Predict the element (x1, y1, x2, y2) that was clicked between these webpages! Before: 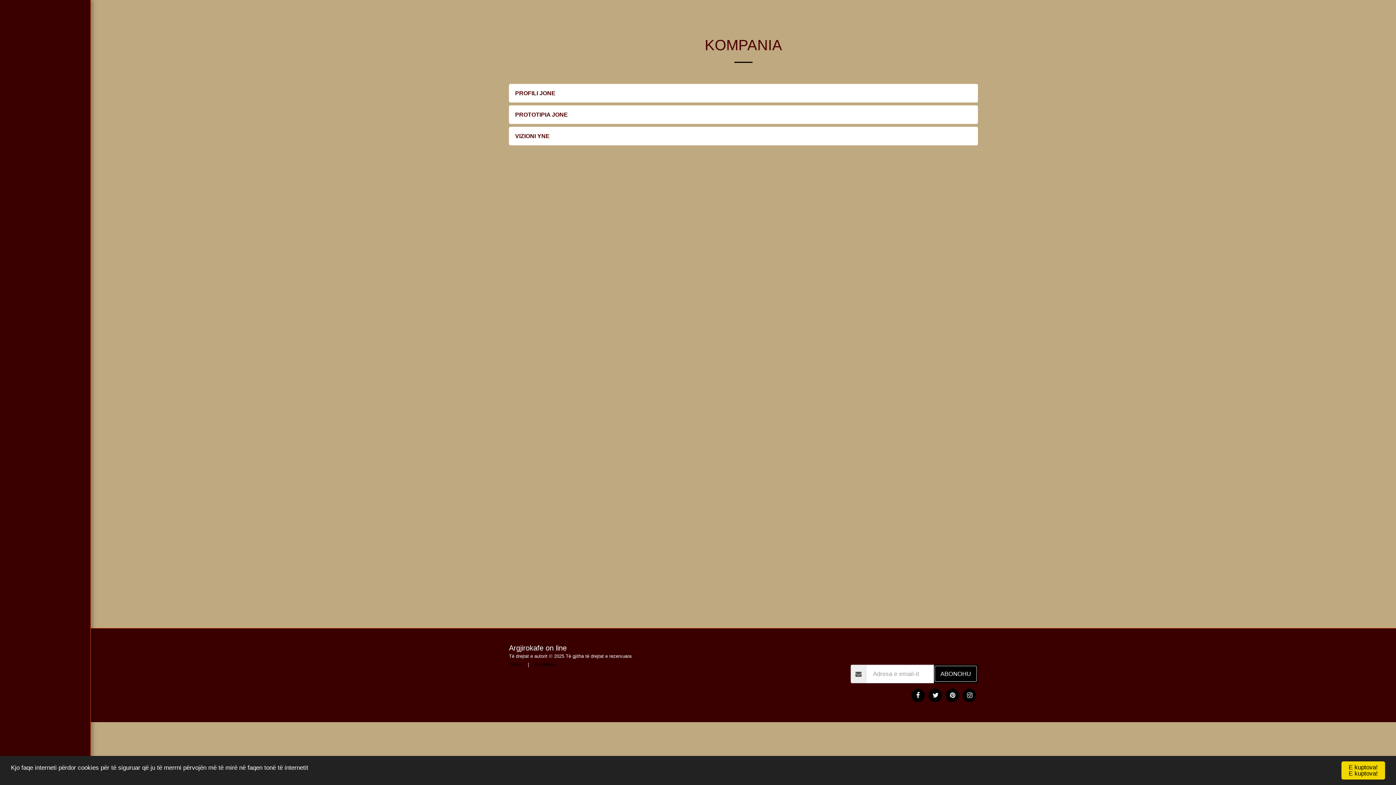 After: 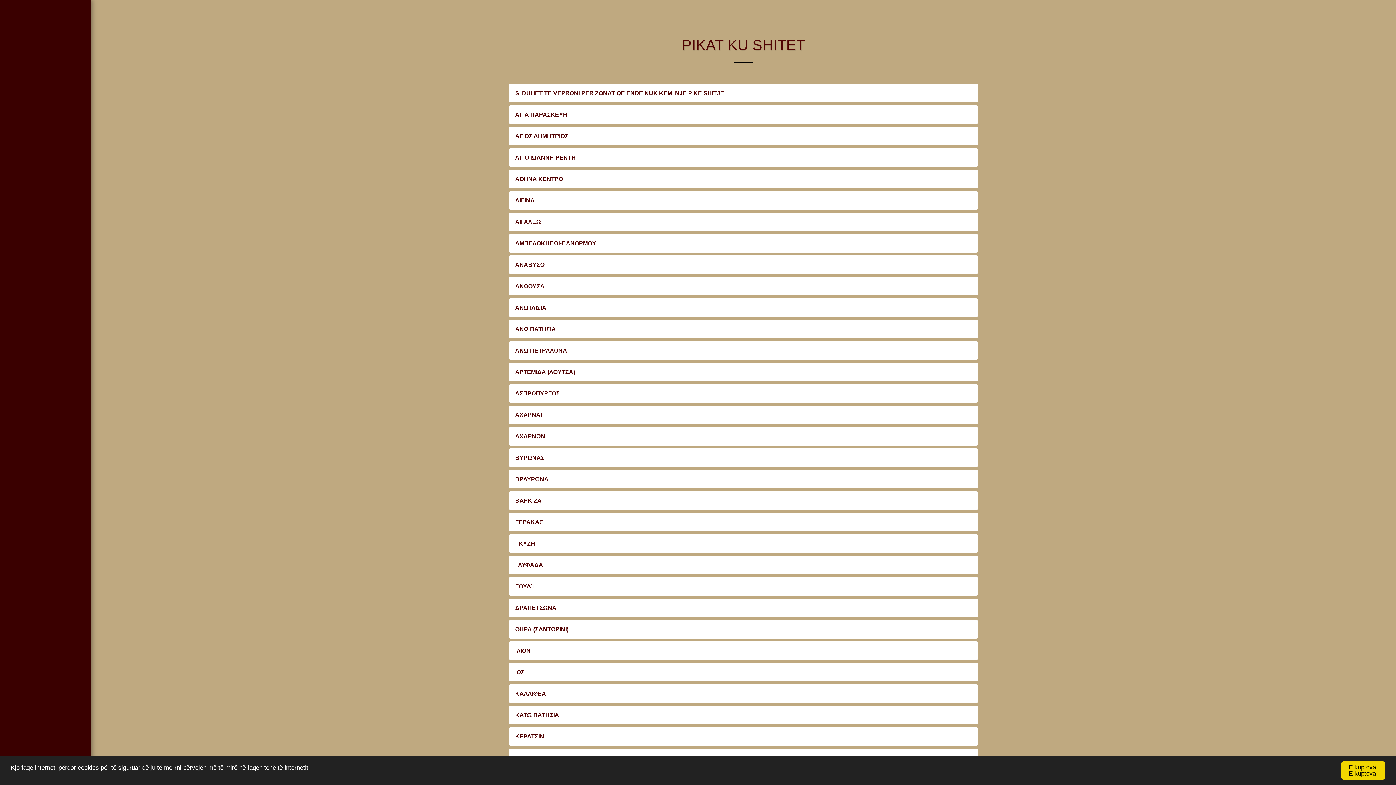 Action: bbox: (18, 119, 72, 130) label: PIKAT KU SHITET